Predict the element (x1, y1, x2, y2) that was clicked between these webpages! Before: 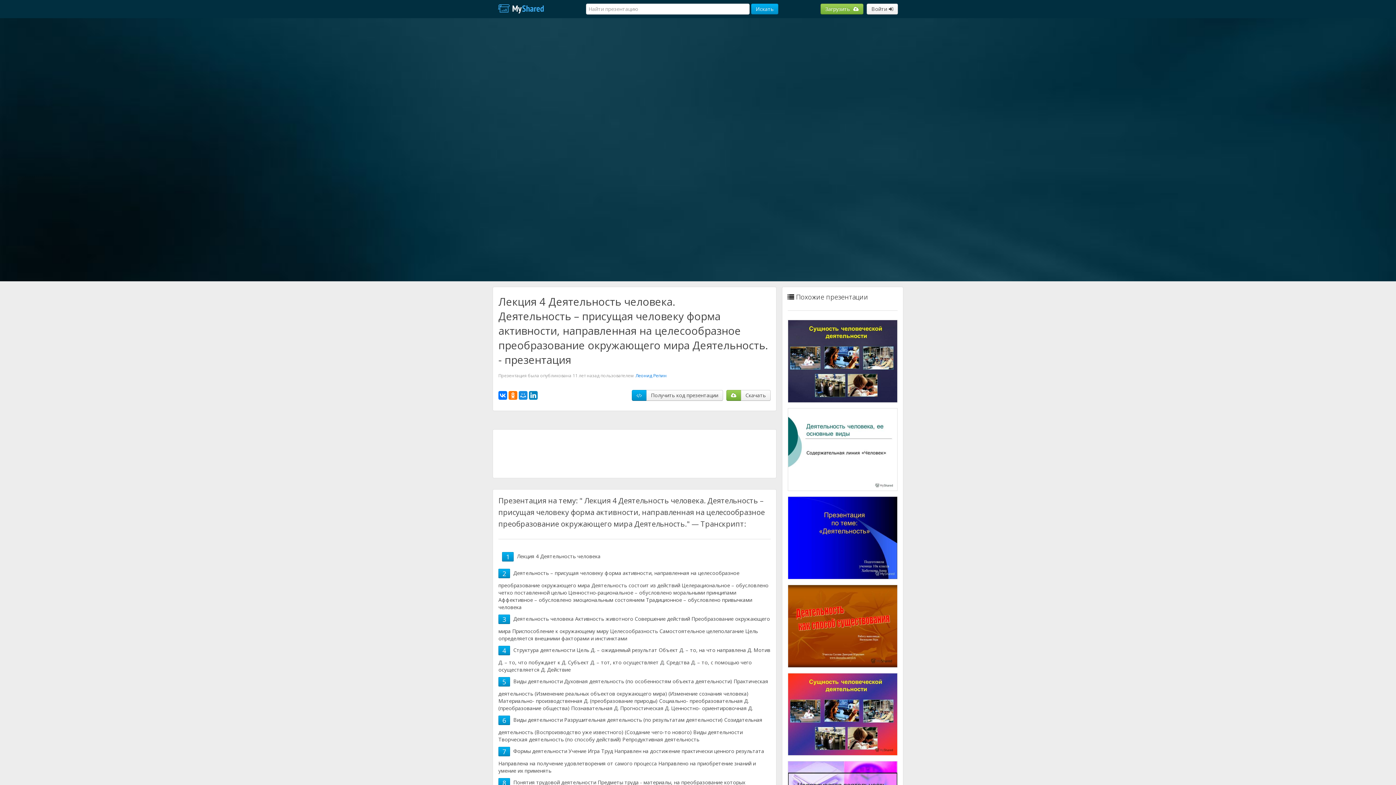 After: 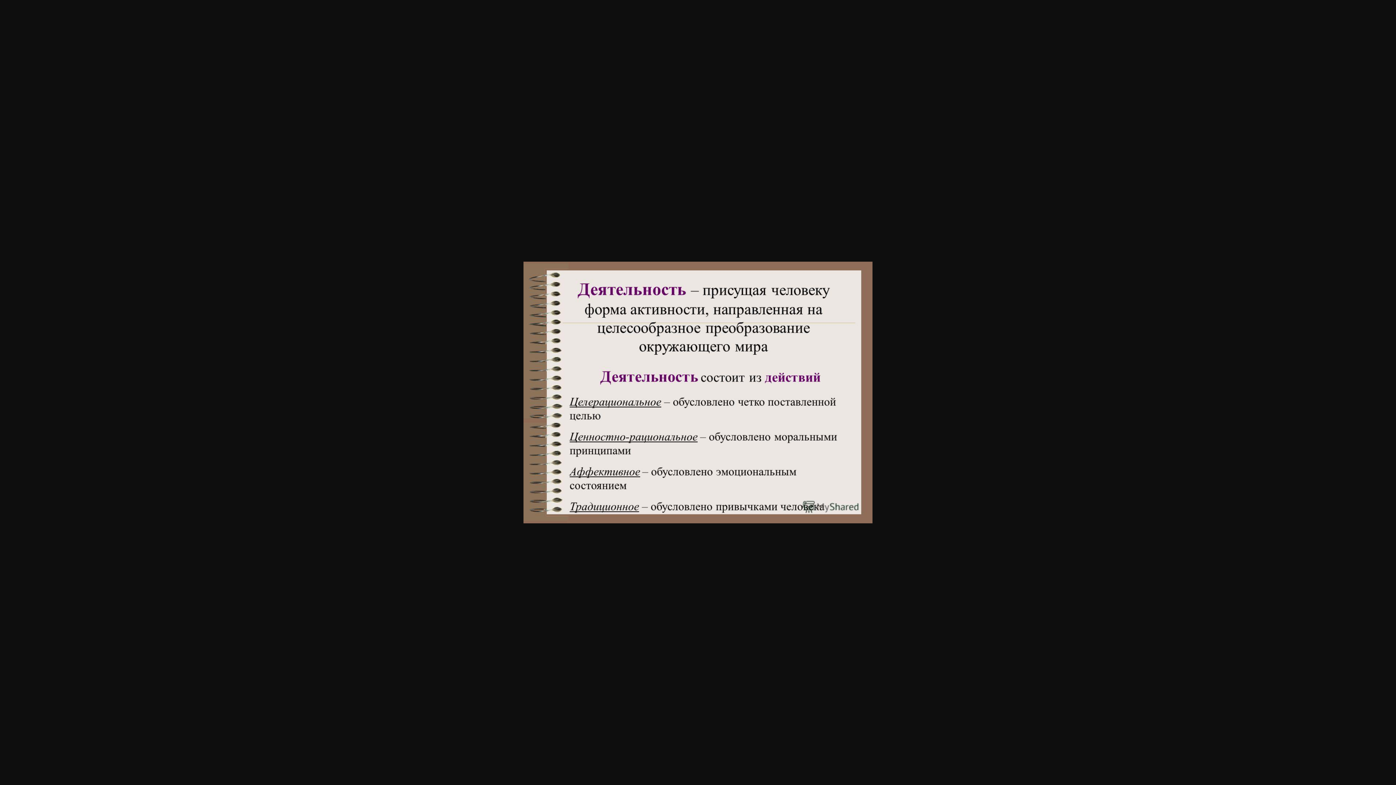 Action: label: 2 bbox: (502, 565, 506, 573)